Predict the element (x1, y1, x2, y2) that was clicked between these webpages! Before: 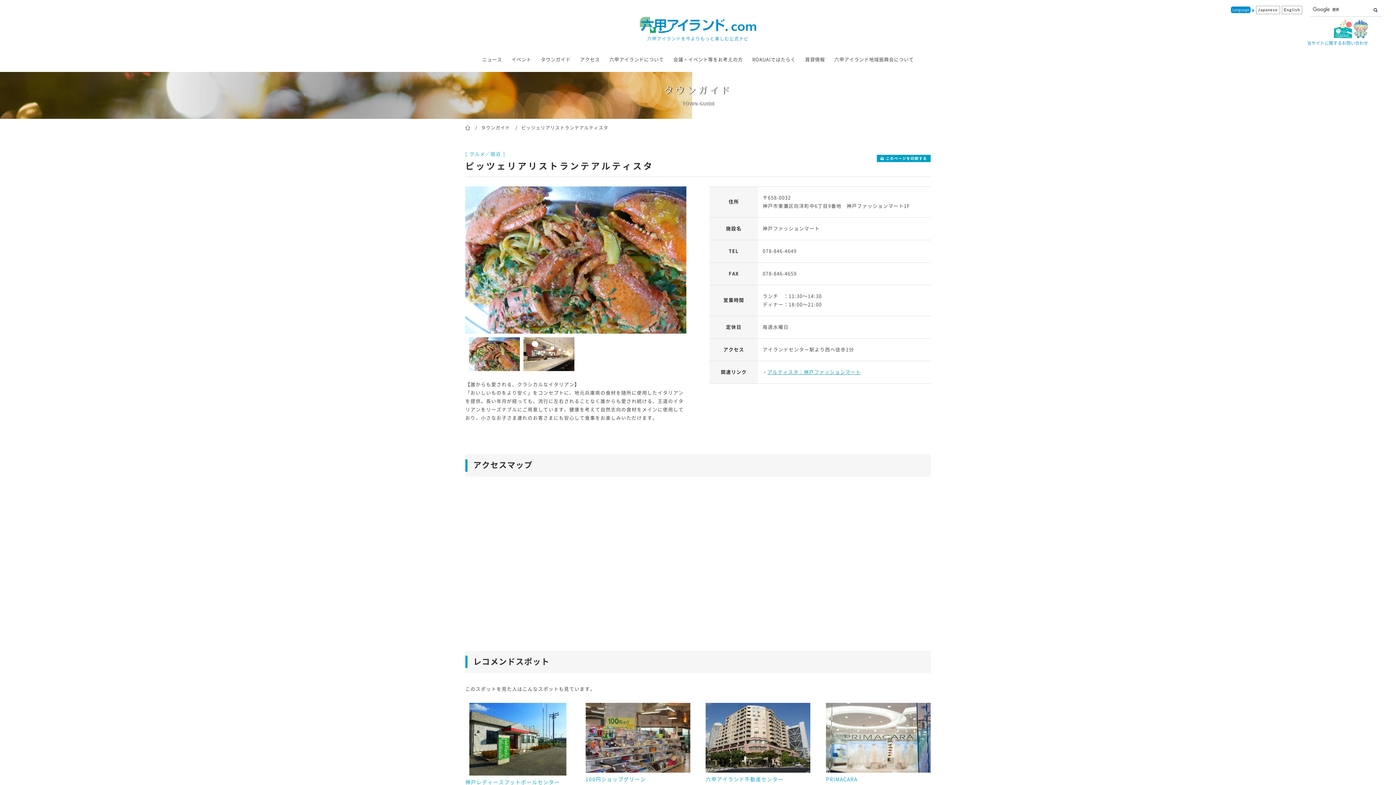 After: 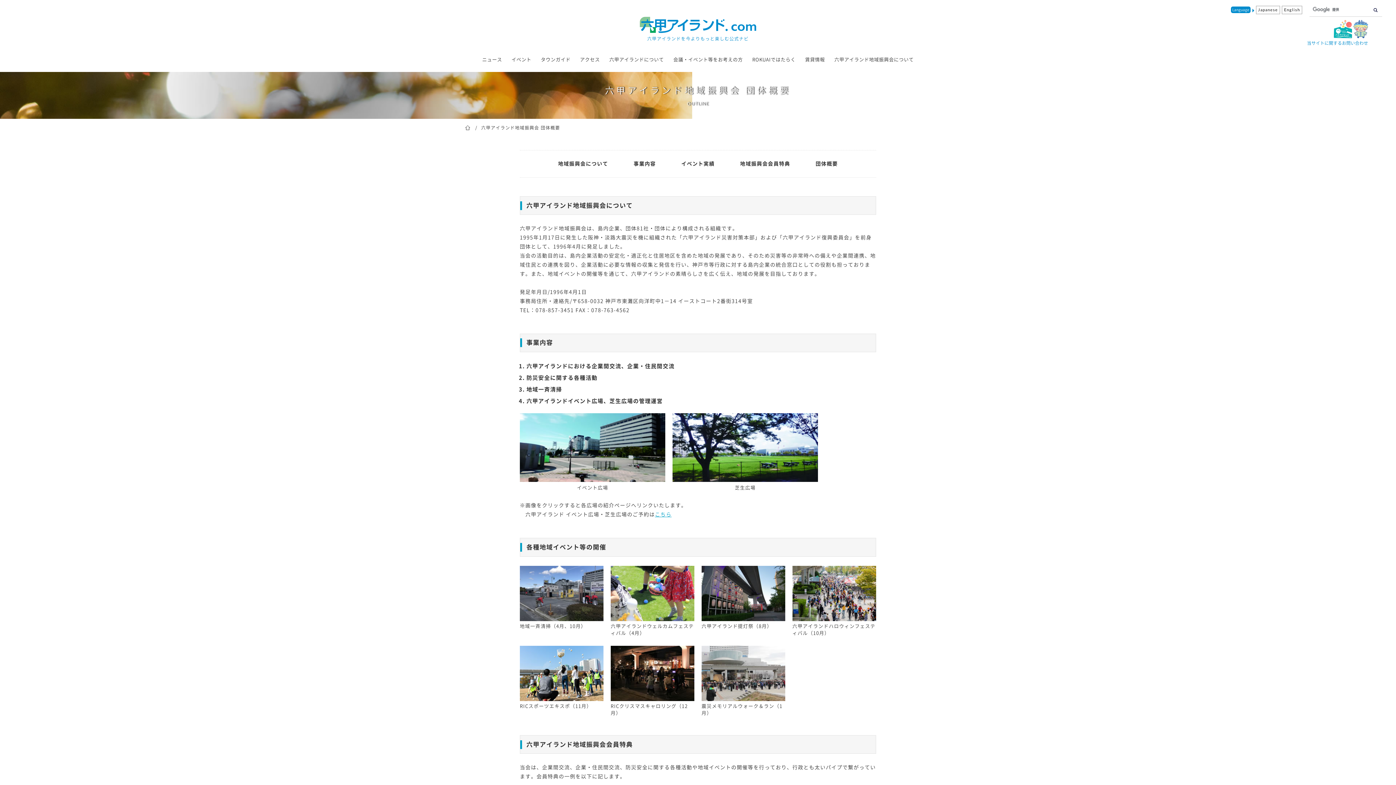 Action: bbox: (834, 57, 914, 62) label: 六甲アイランド地域振興会について